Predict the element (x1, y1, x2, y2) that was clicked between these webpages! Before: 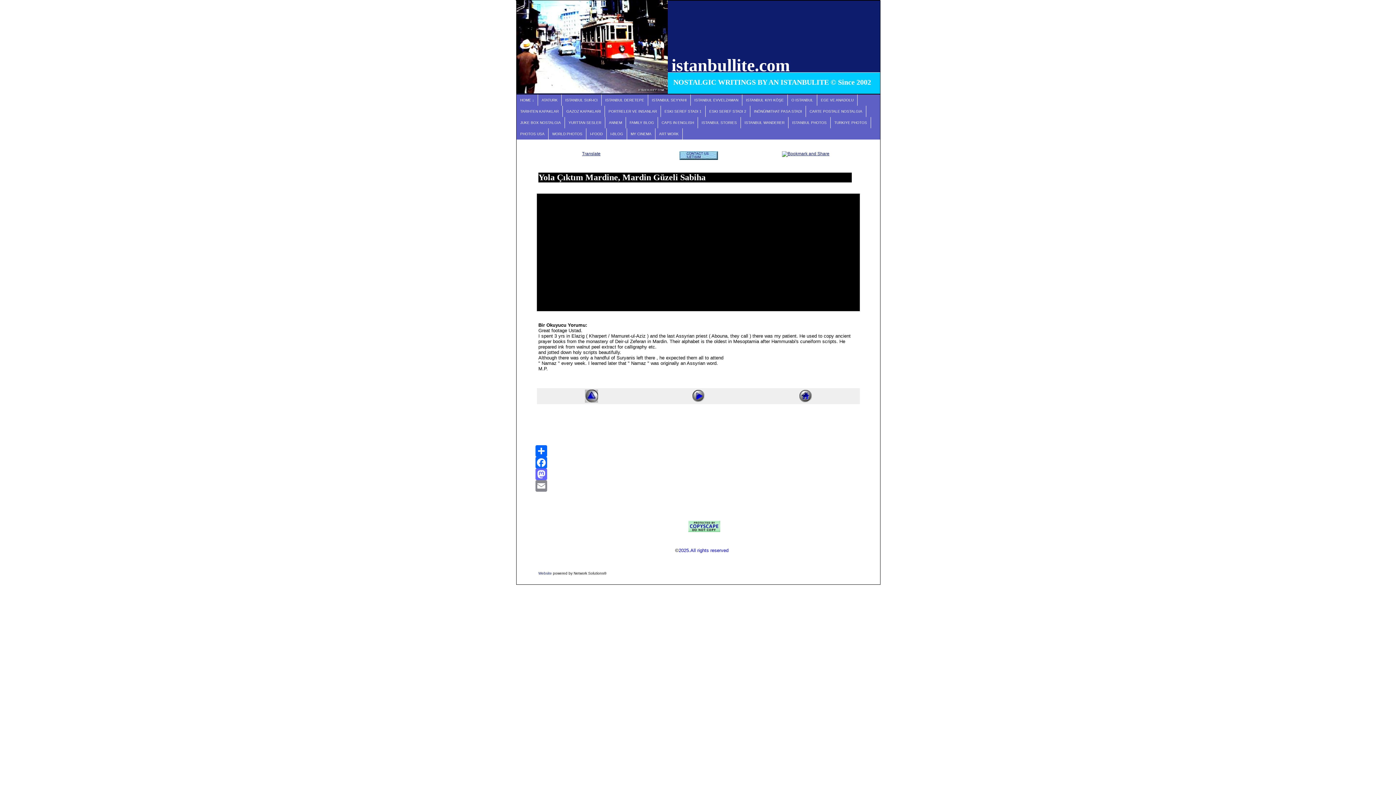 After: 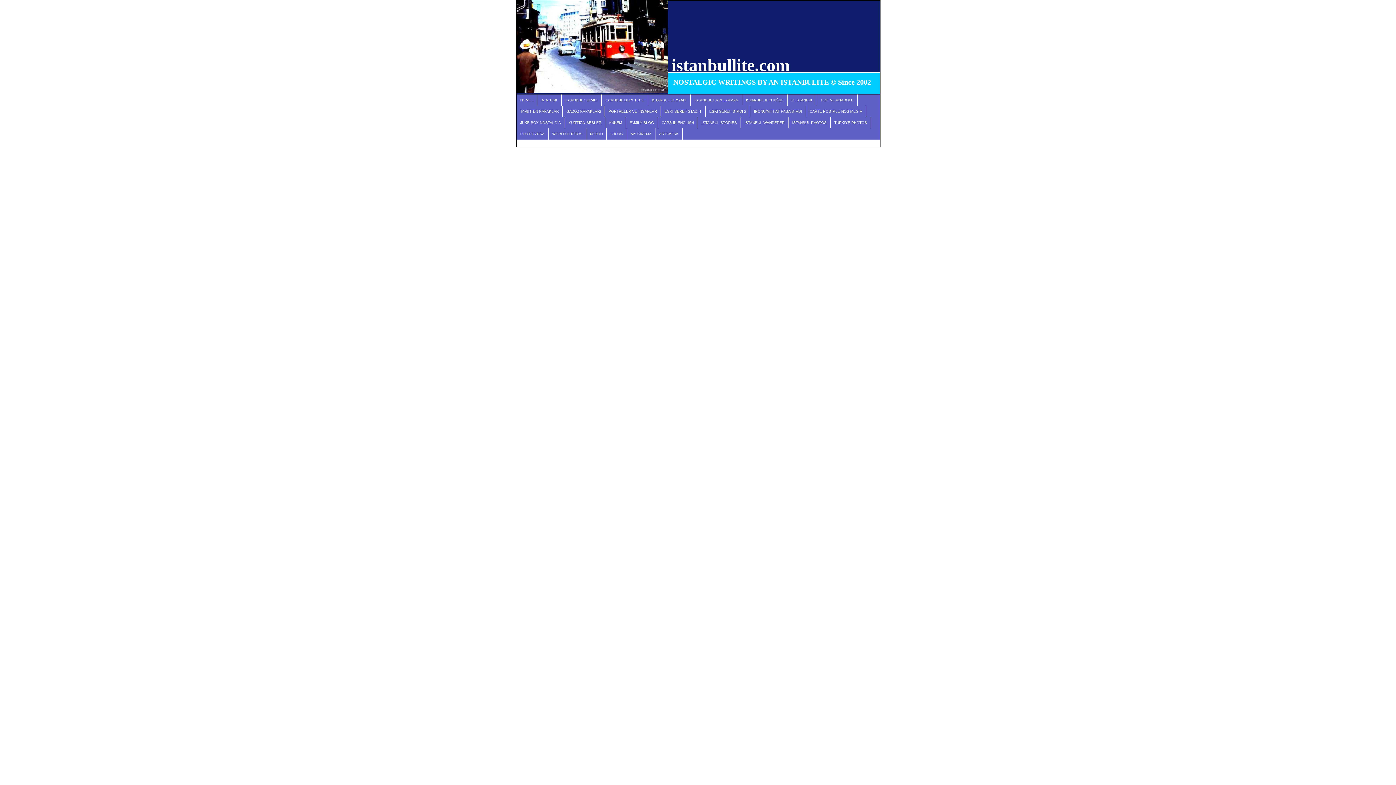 Action: bbox: (698, 117, 741, 128) label: ISTANBUL STORIES